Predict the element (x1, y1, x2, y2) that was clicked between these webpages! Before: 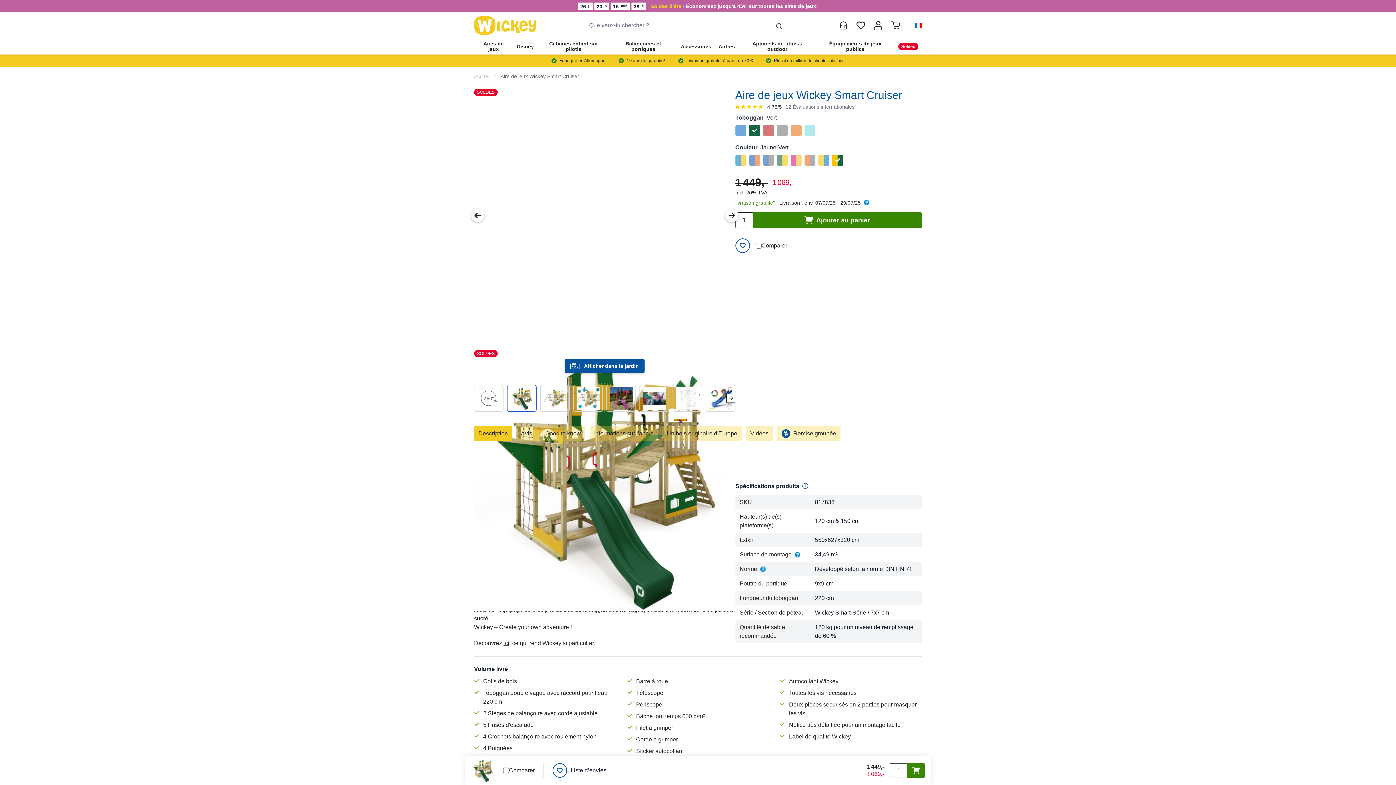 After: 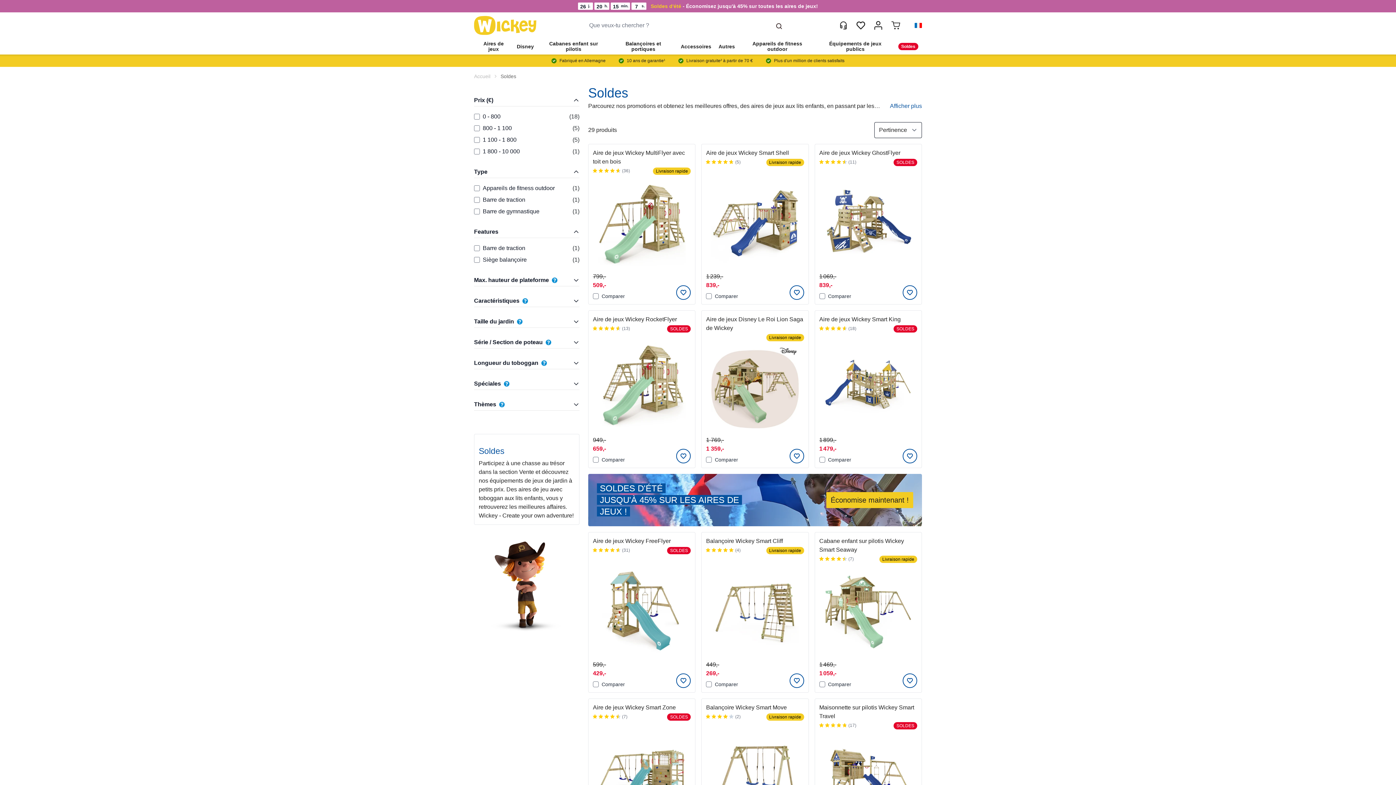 Action: bbox: (894, 38, 922, 54) label: Soldes